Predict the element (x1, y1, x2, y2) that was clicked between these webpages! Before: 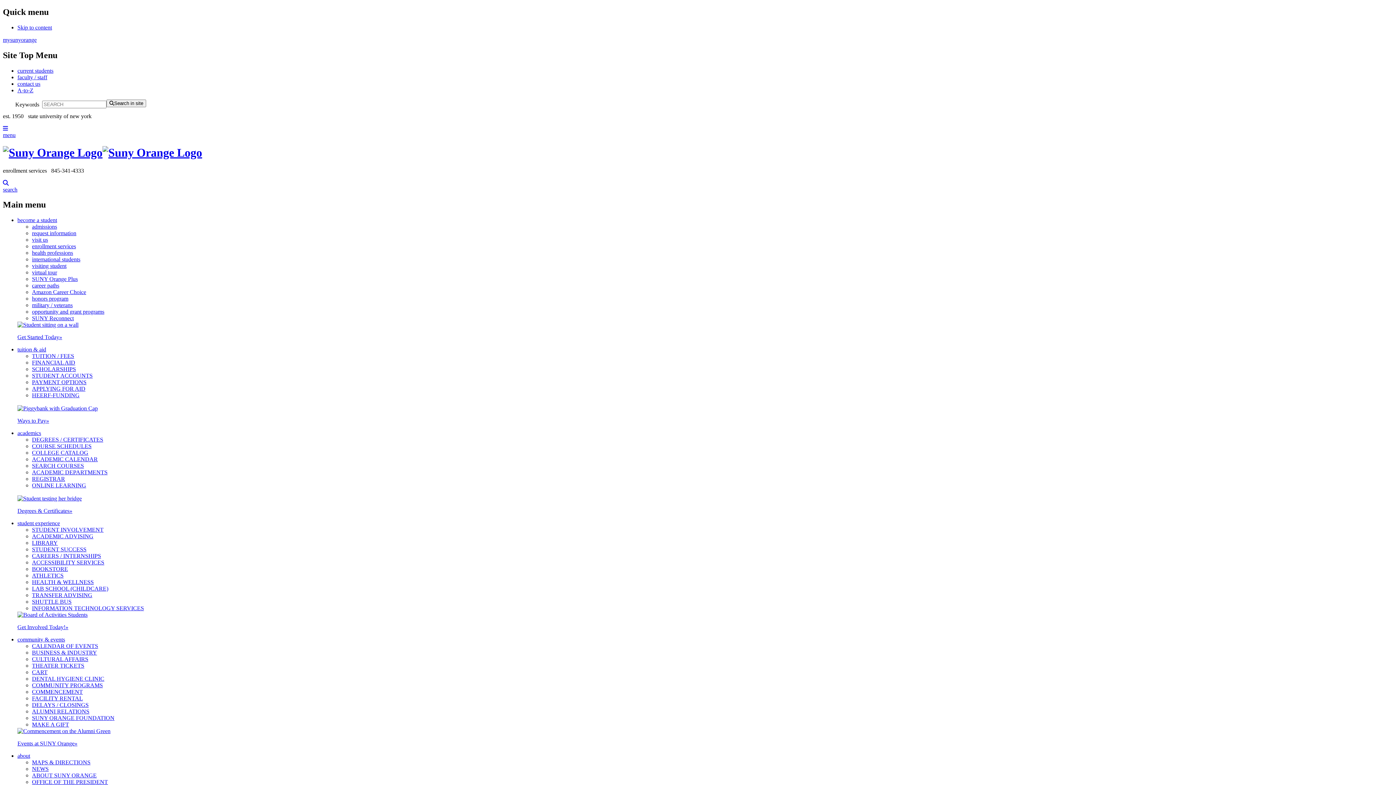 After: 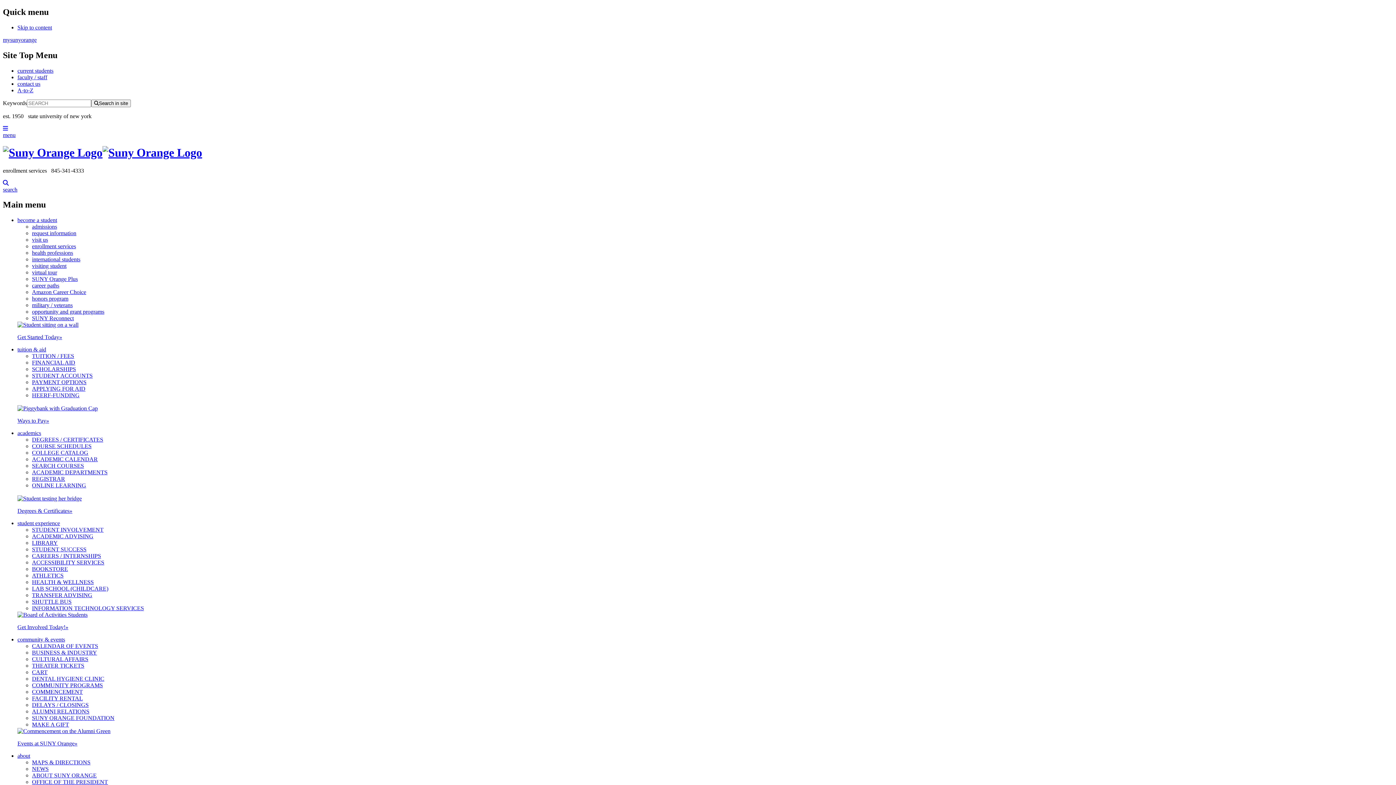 Action: bbox: (32, 282, 59, 288) label: career paths